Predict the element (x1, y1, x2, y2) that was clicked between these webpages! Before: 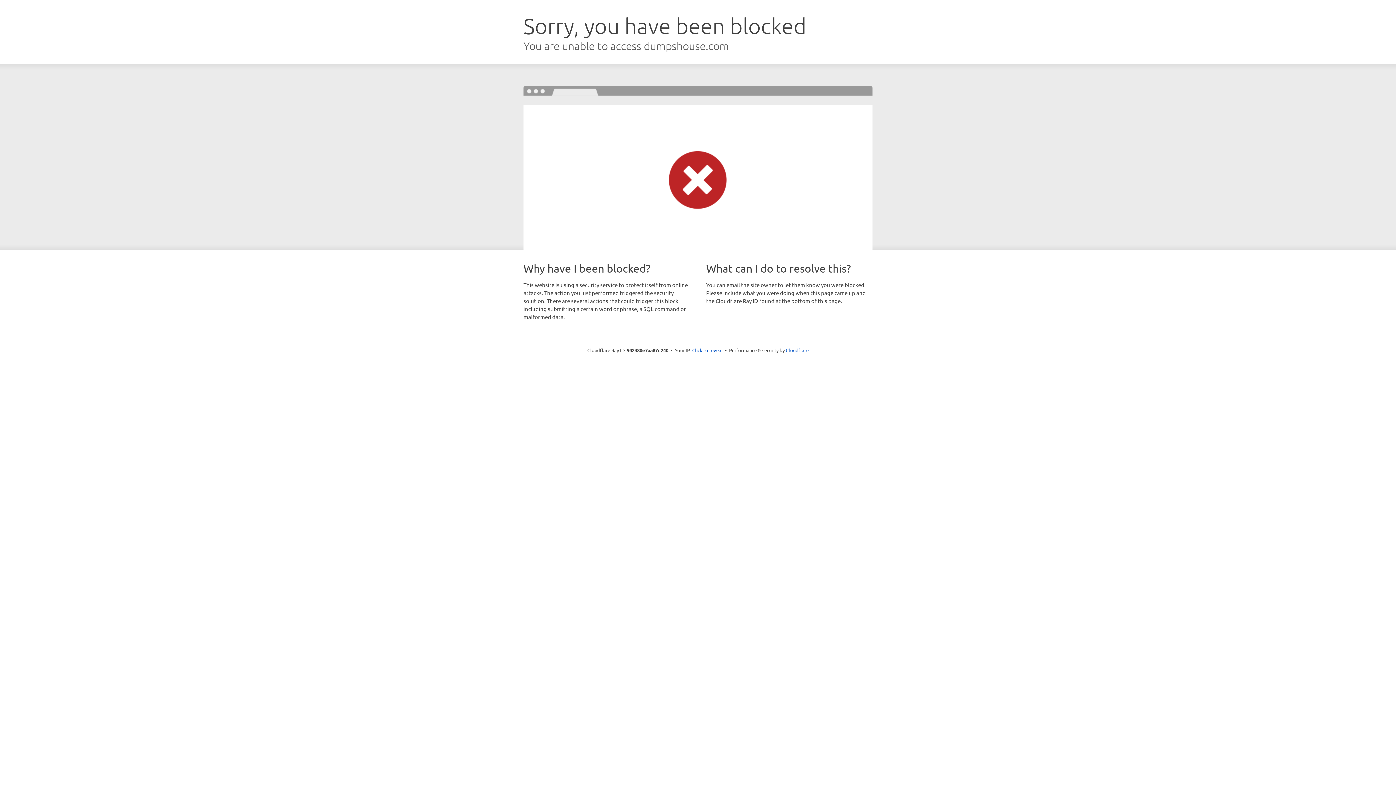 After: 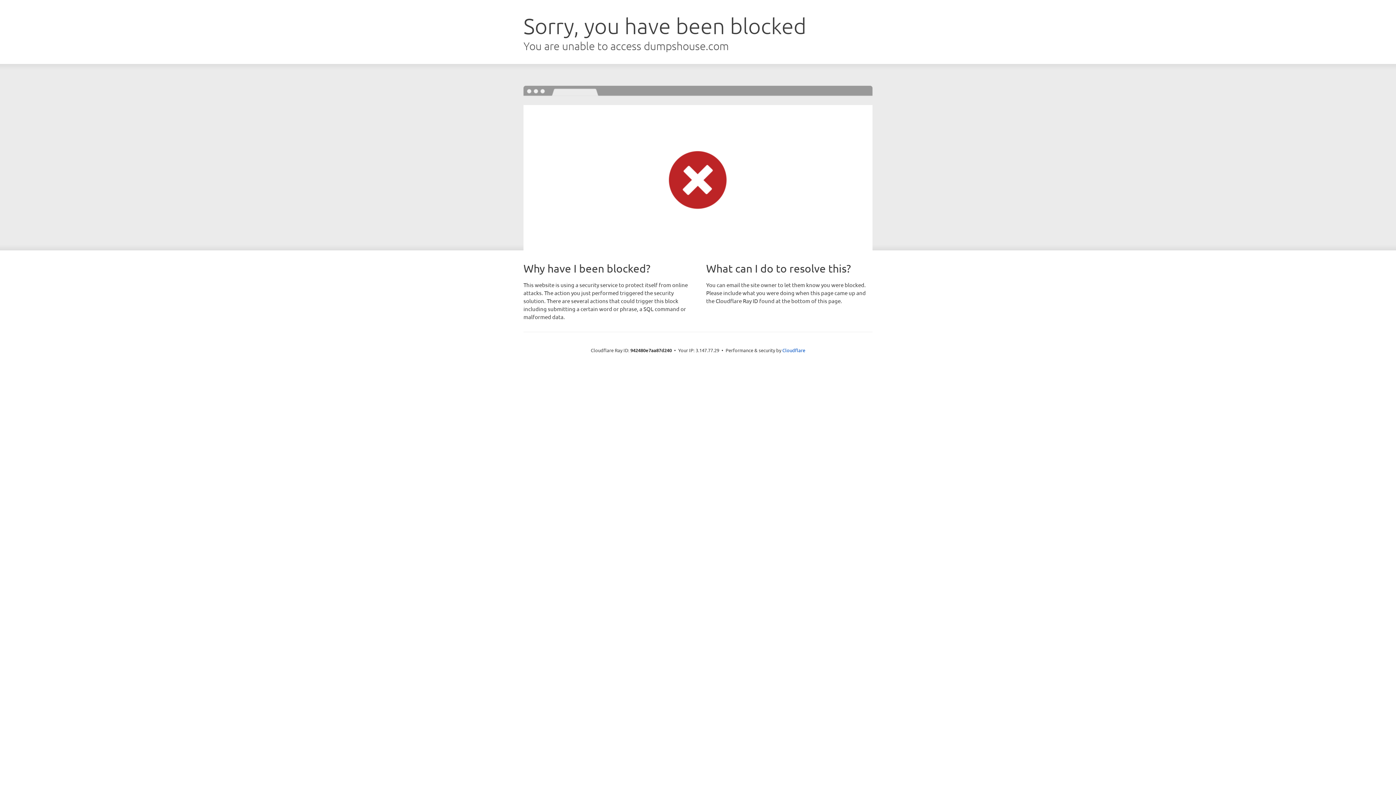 Action: label: Click to reveal bbox: (692, 346, 722, 353)